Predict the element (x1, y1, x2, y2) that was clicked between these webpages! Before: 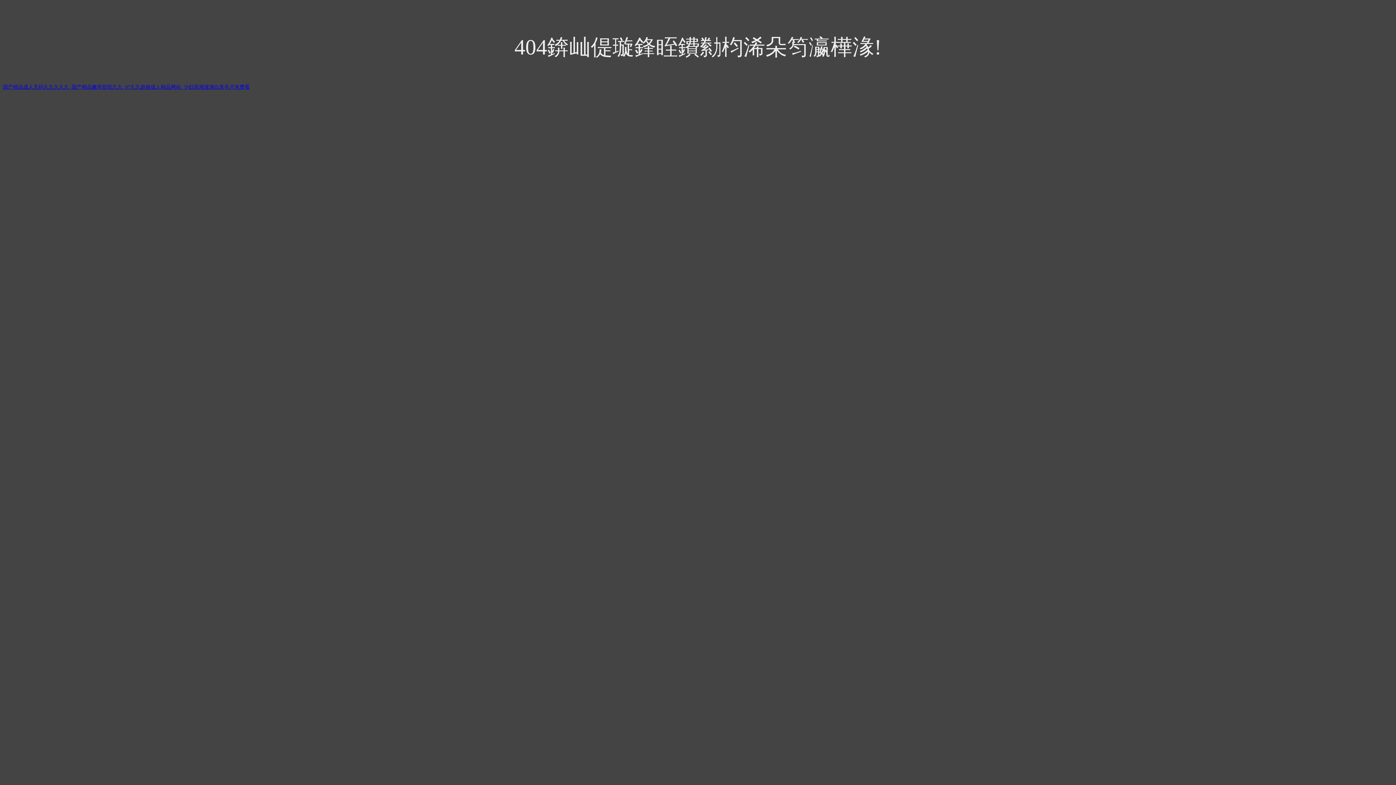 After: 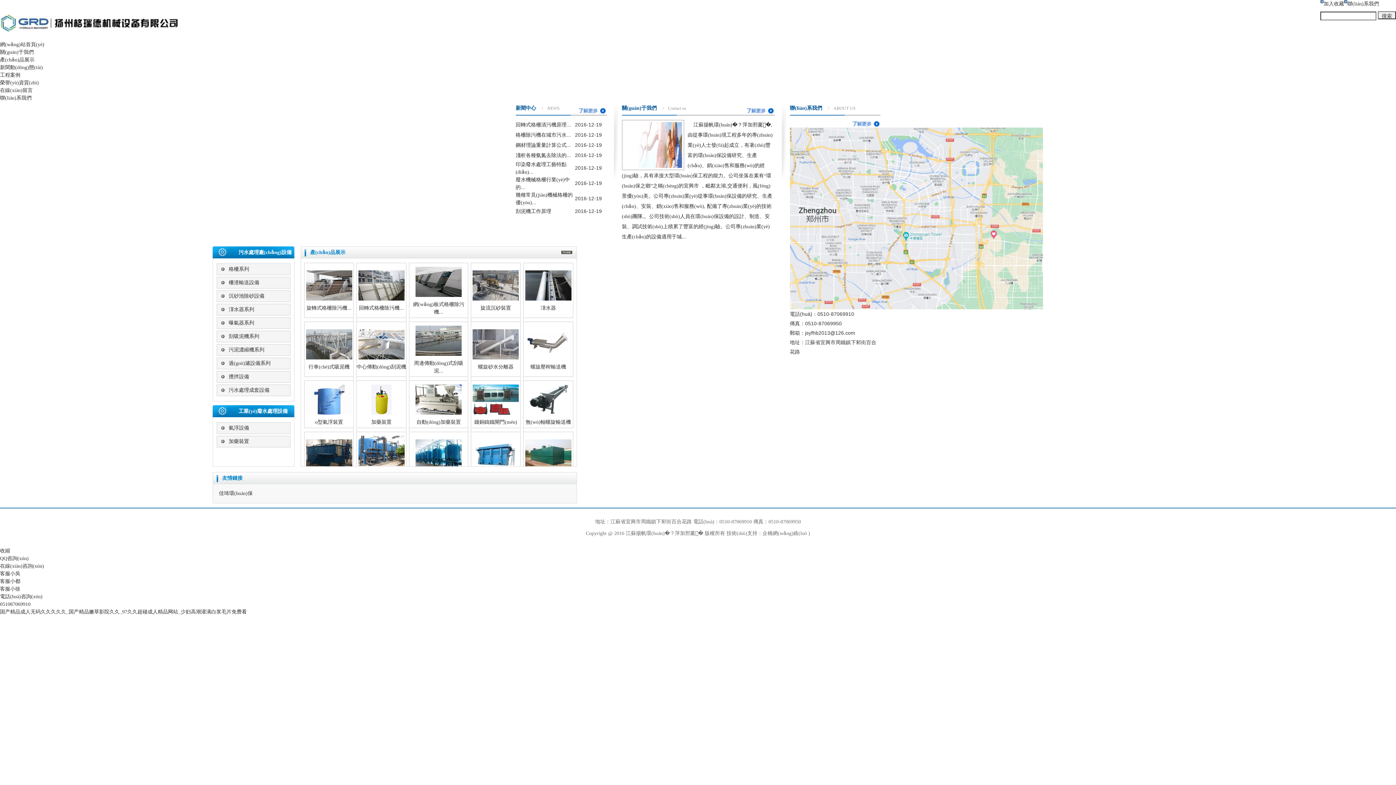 Action: label: 国产精品成人无码久久久久久_国产精品嫩草影院久久_97久久超碰成人精品网站_少妇高潮灌满白浆毛片免费看 bbox: (2, 84, 249, 89)